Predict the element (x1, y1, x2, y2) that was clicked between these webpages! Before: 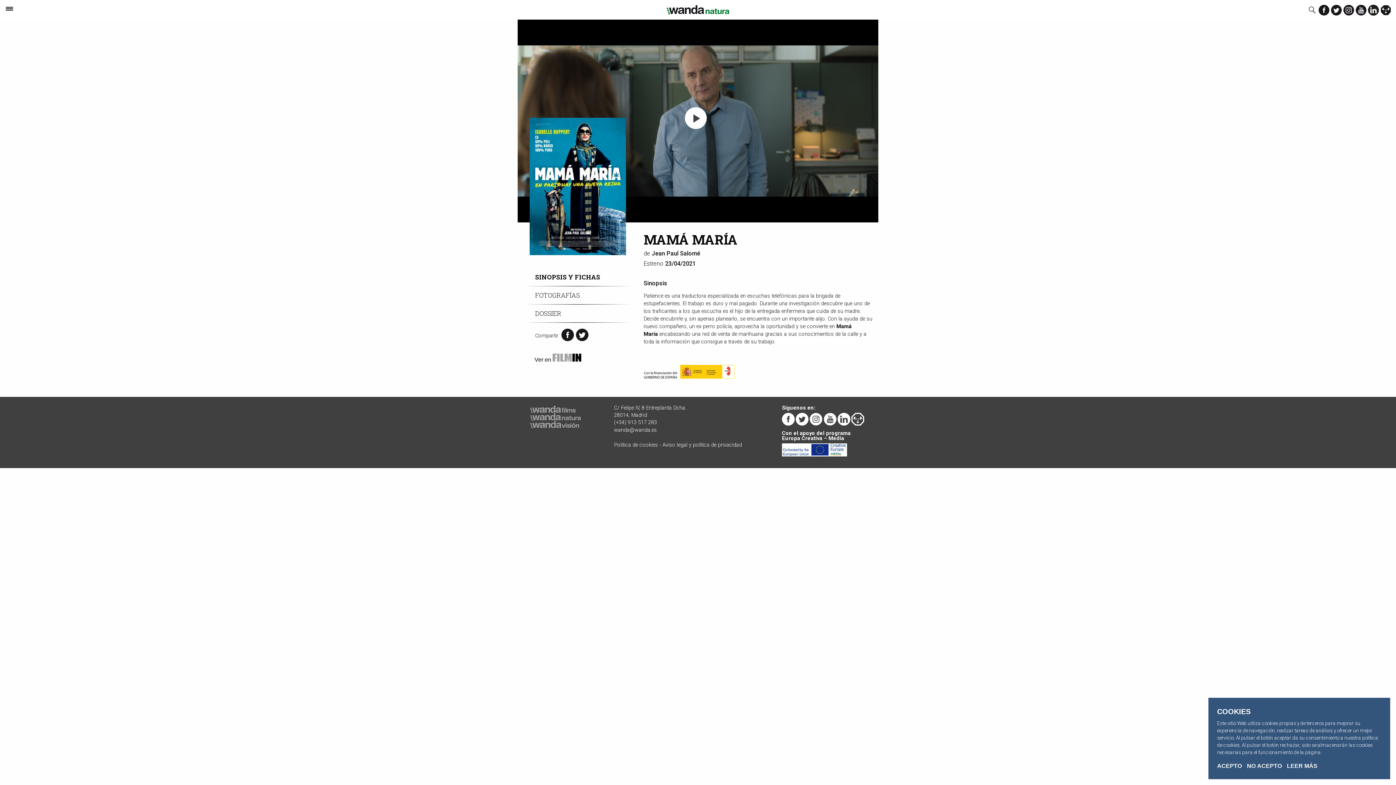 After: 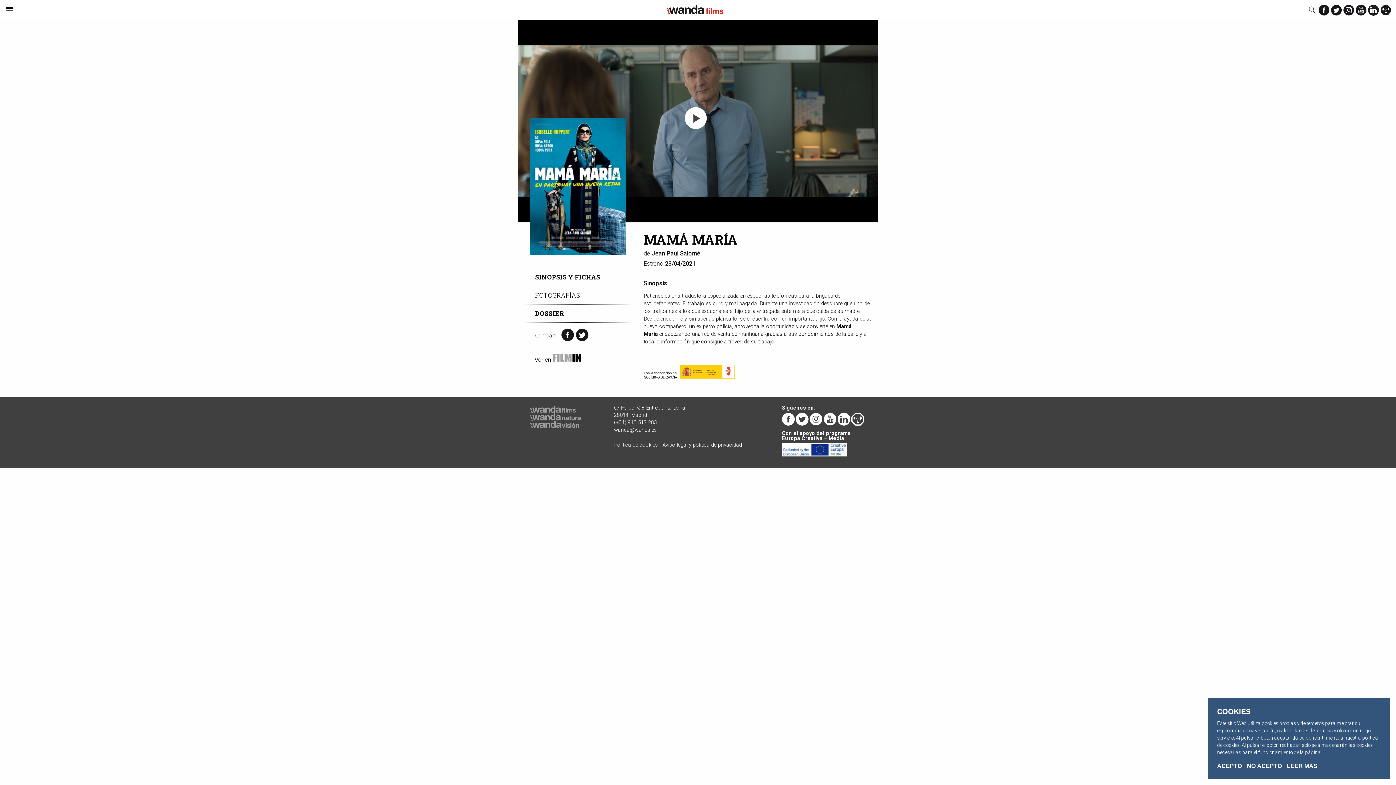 Action: label: DOSSIER bbox: (535, 309, 561, 317)